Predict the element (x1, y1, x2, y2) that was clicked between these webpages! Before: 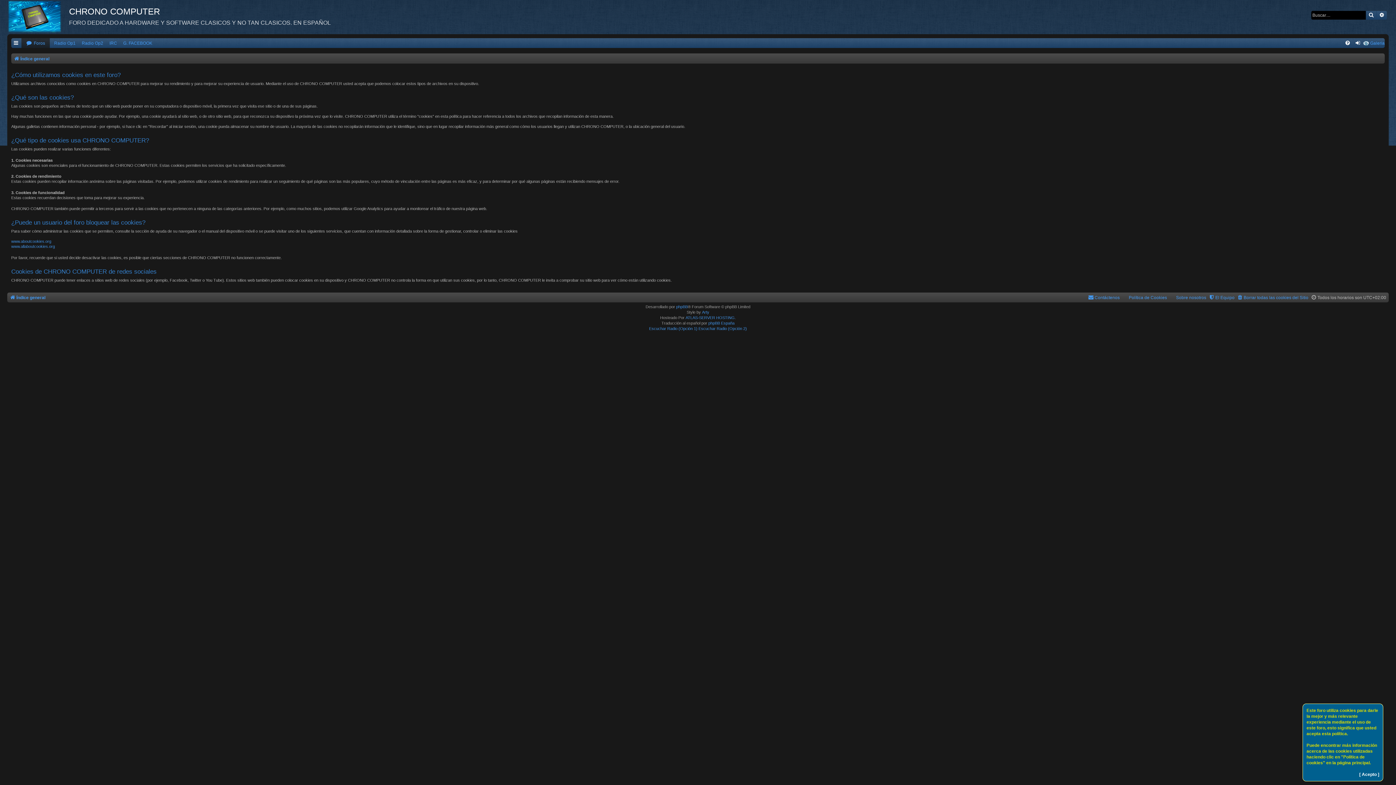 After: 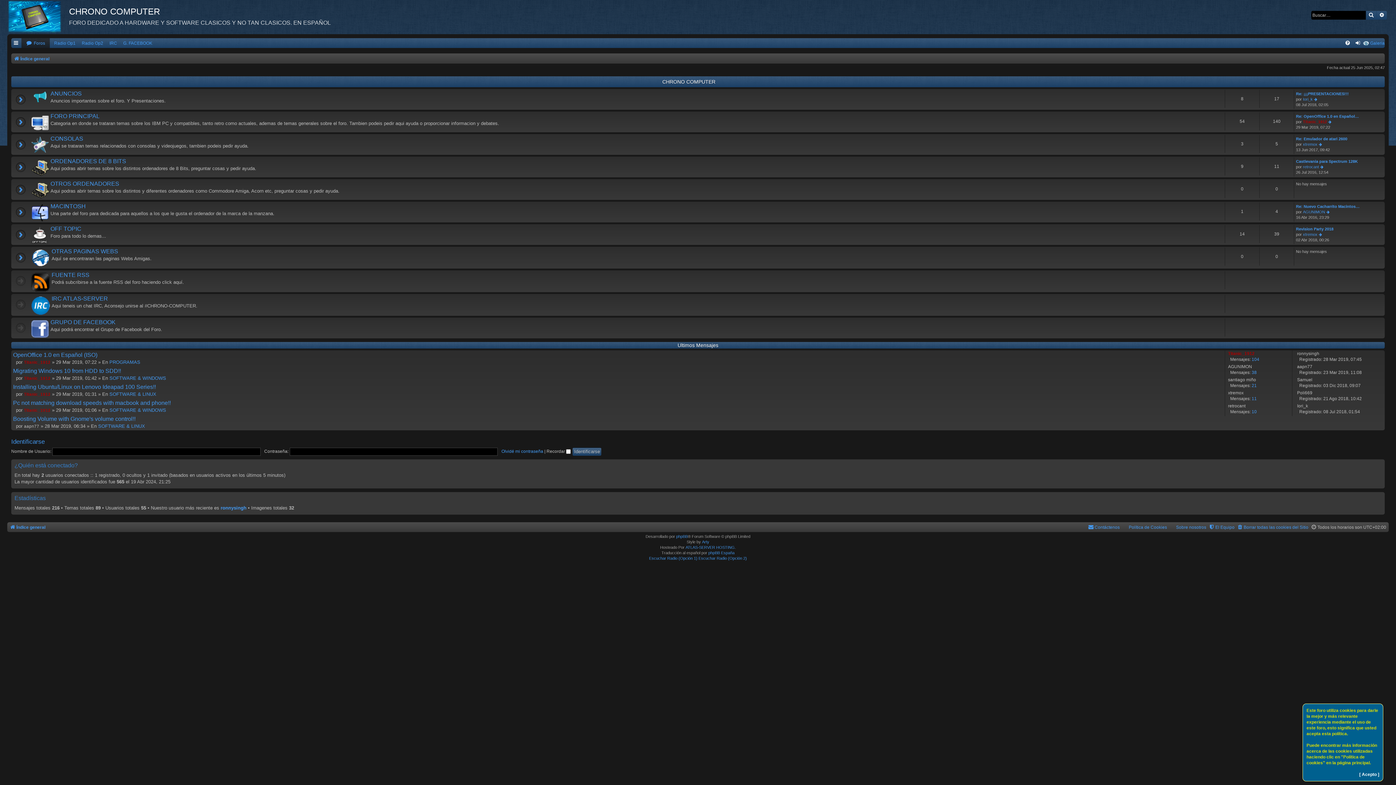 Action: bbox: (7, 0, 69, 32)